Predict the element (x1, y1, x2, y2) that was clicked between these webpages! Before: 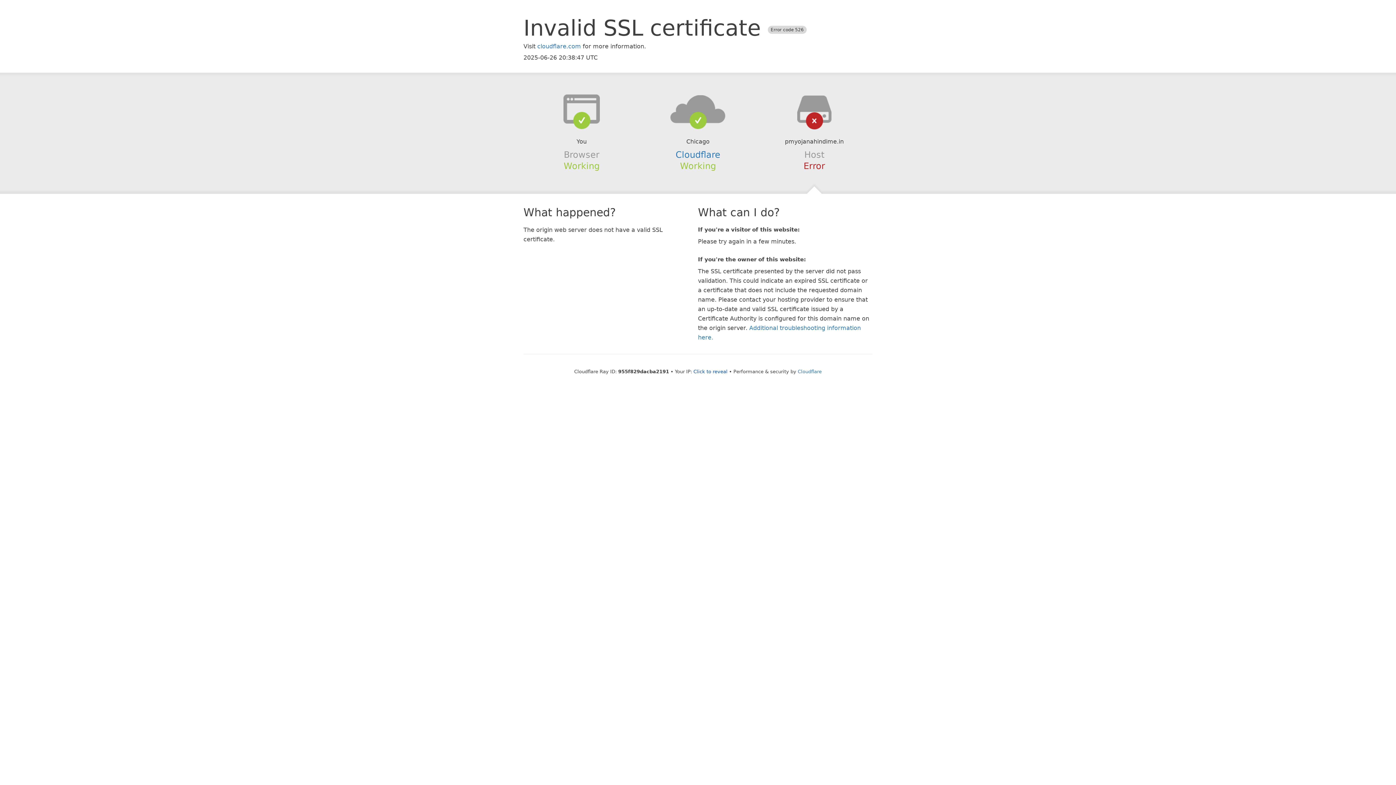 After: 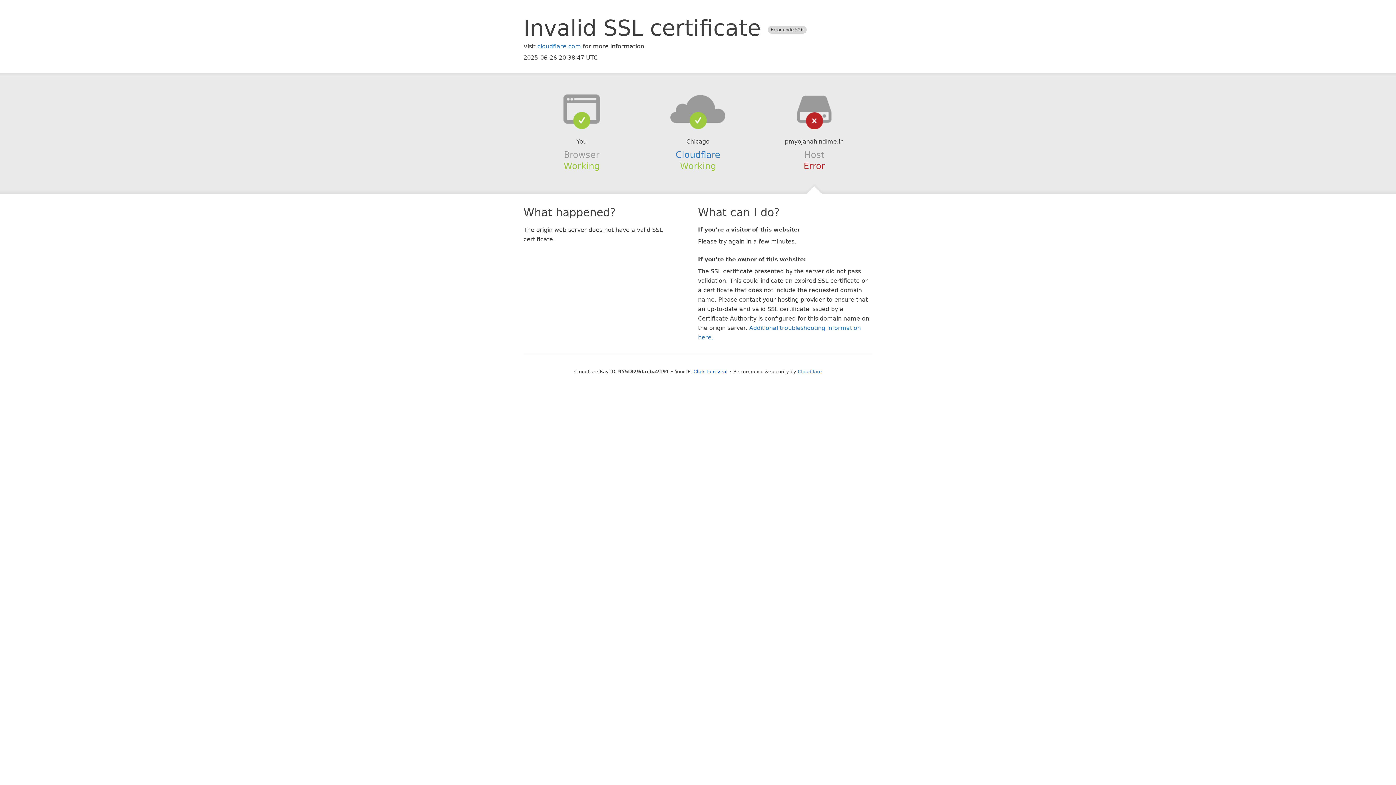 Action: bbox: (639, 94, 756, 123)